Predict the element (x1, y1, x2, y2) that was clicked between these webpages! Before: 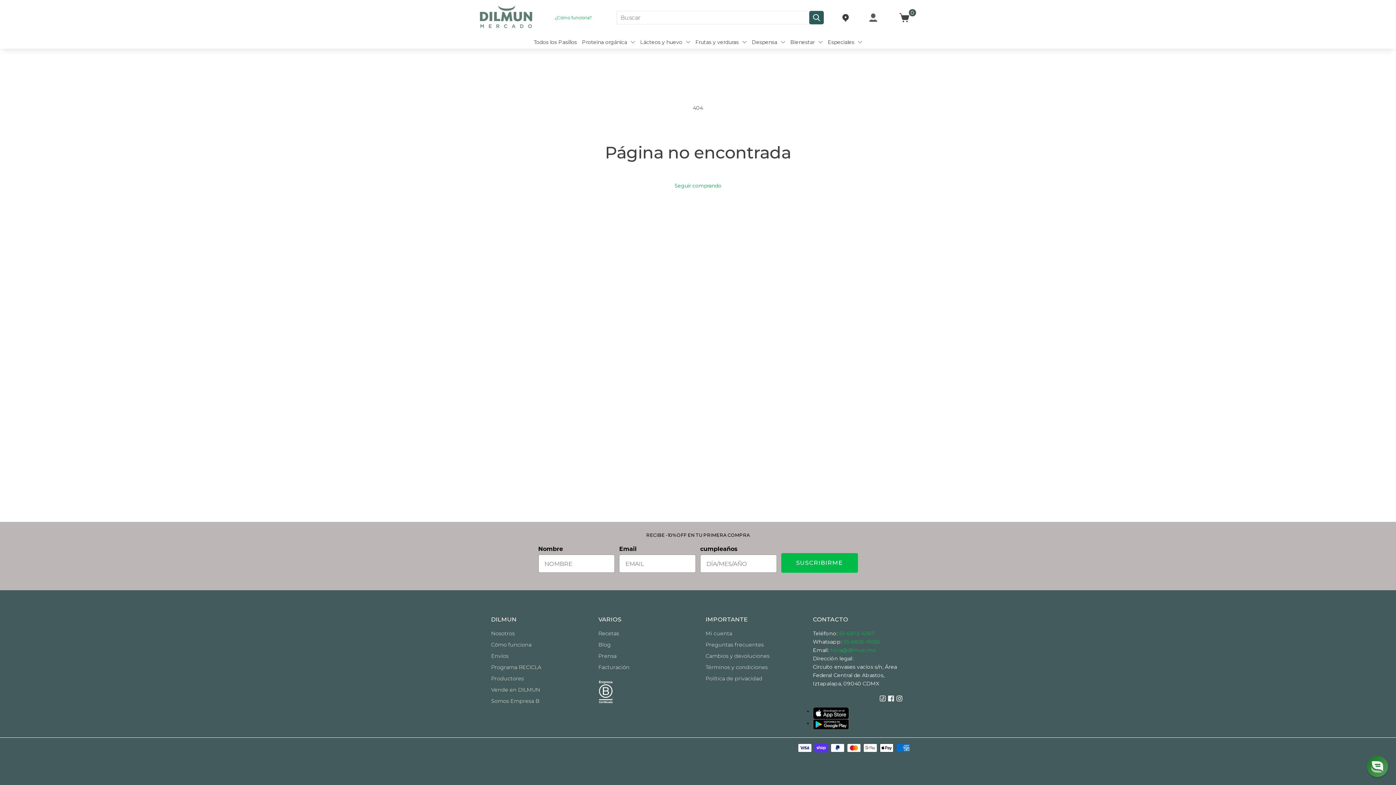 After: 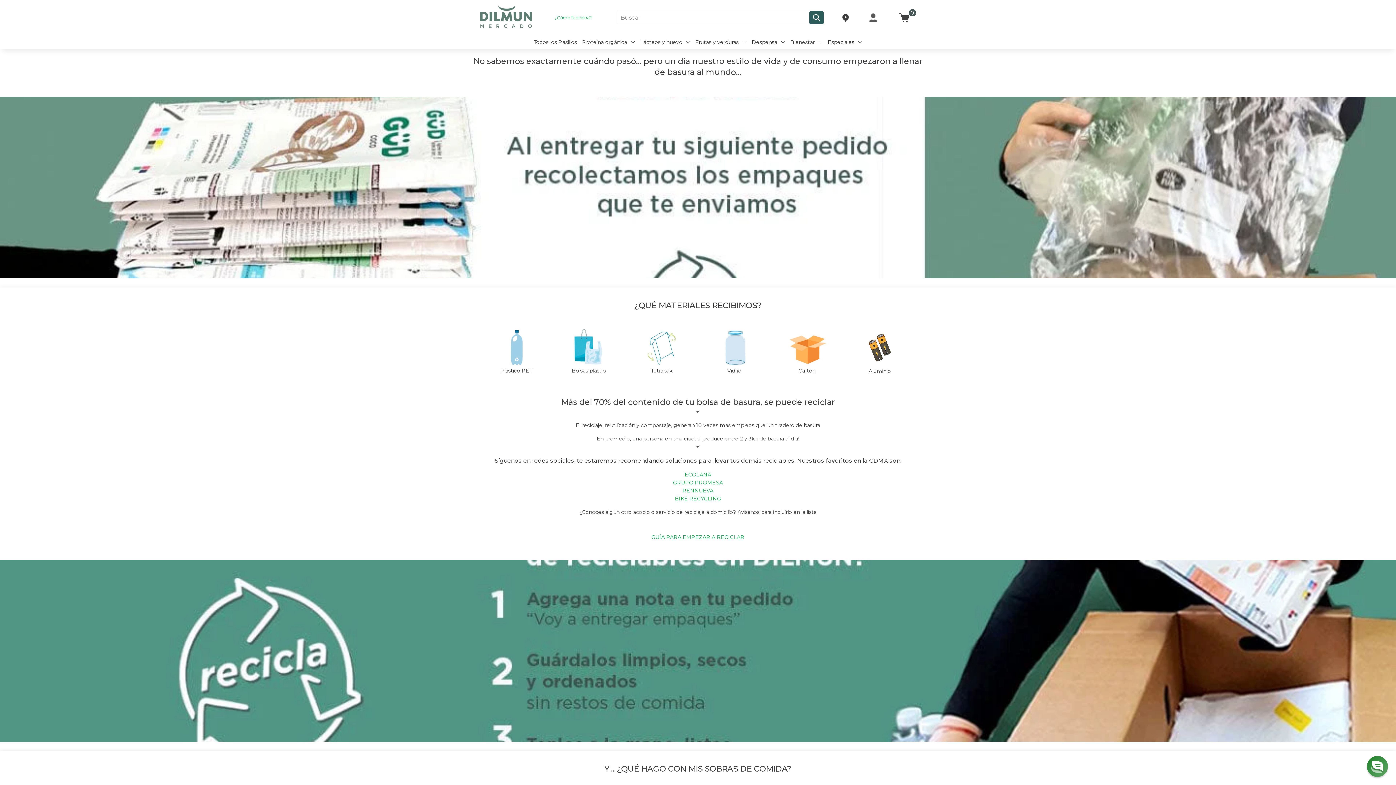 Action: label: Programa RECICLA bbox: (491, 664, 541, 670)